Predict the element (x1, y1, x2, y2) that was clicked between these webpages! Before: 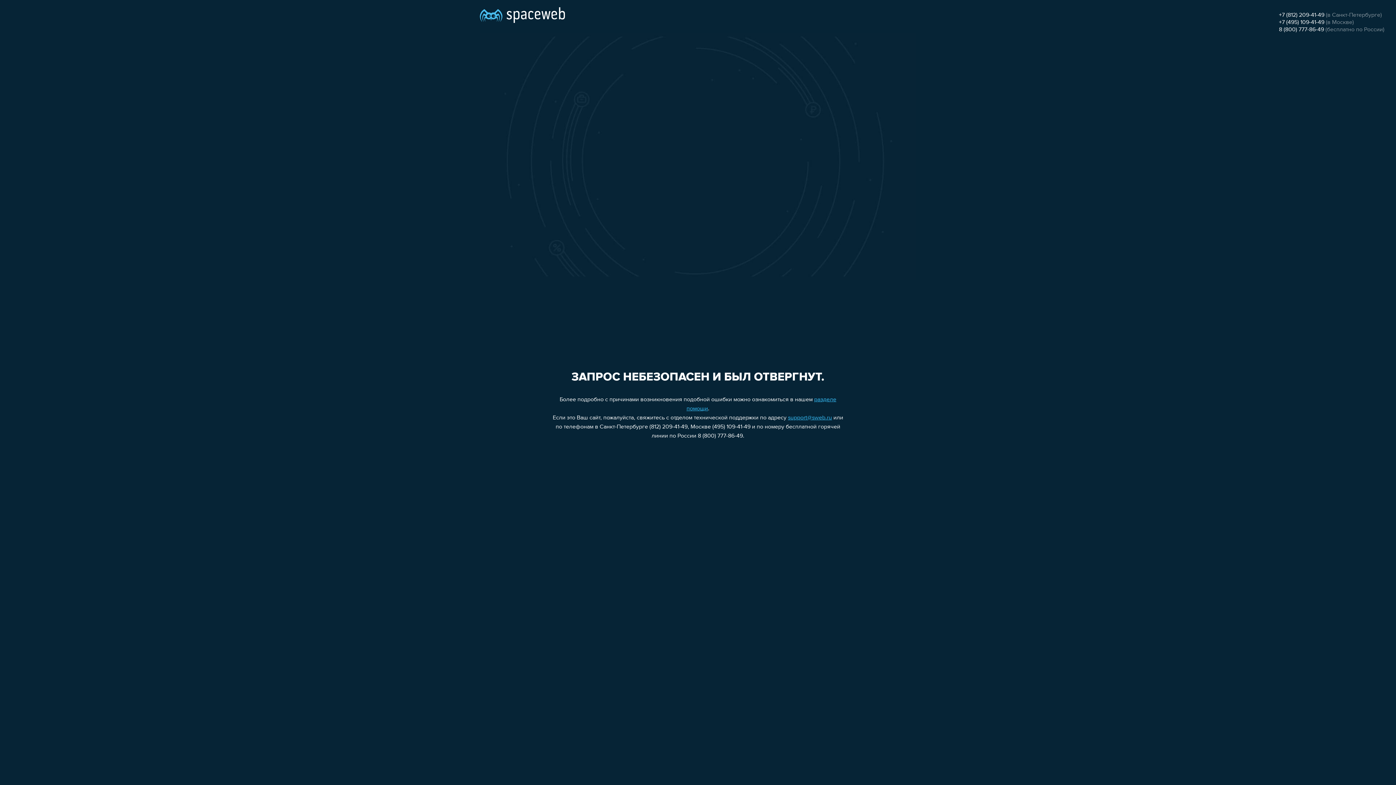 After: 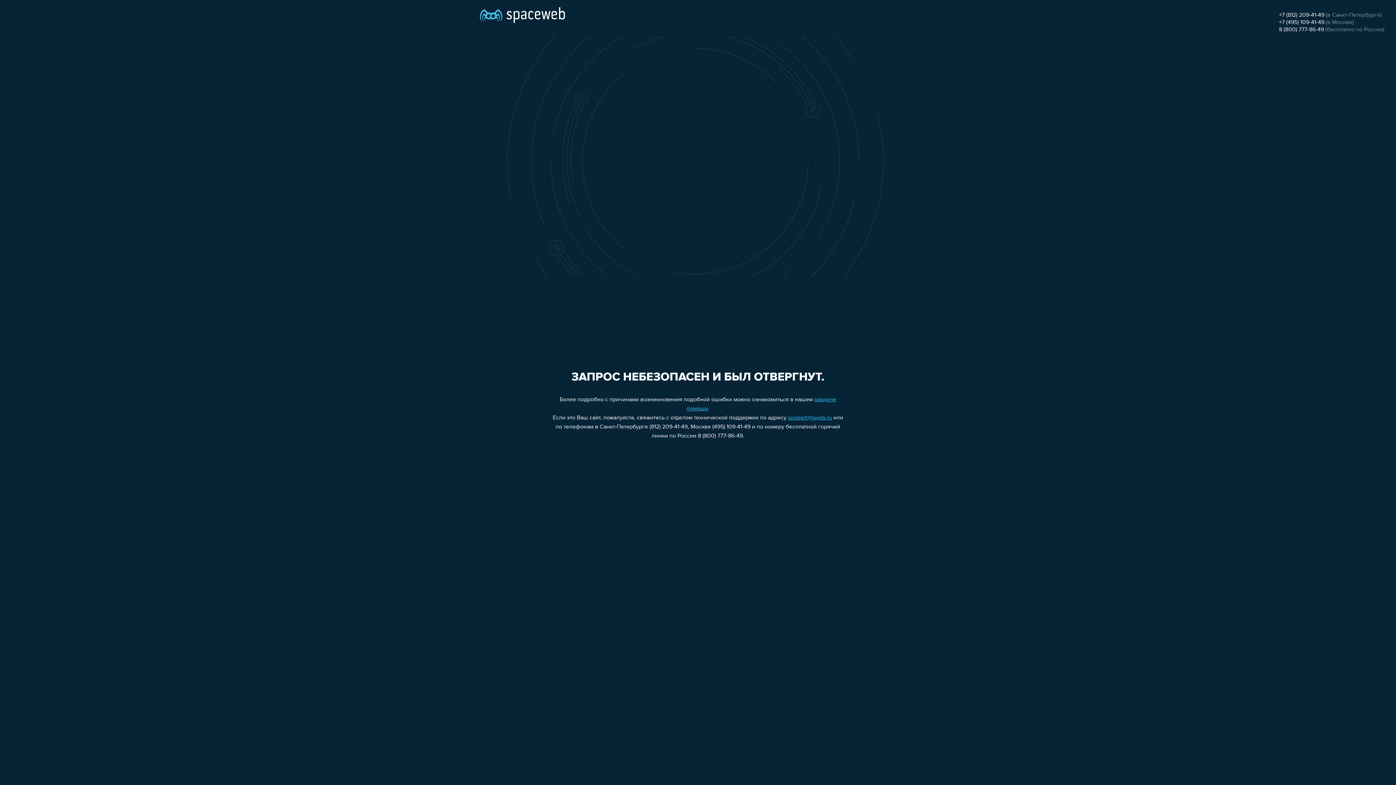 Action: bbox: (1279, 26, 1324, 32) label: 8 (800) 777-86-49